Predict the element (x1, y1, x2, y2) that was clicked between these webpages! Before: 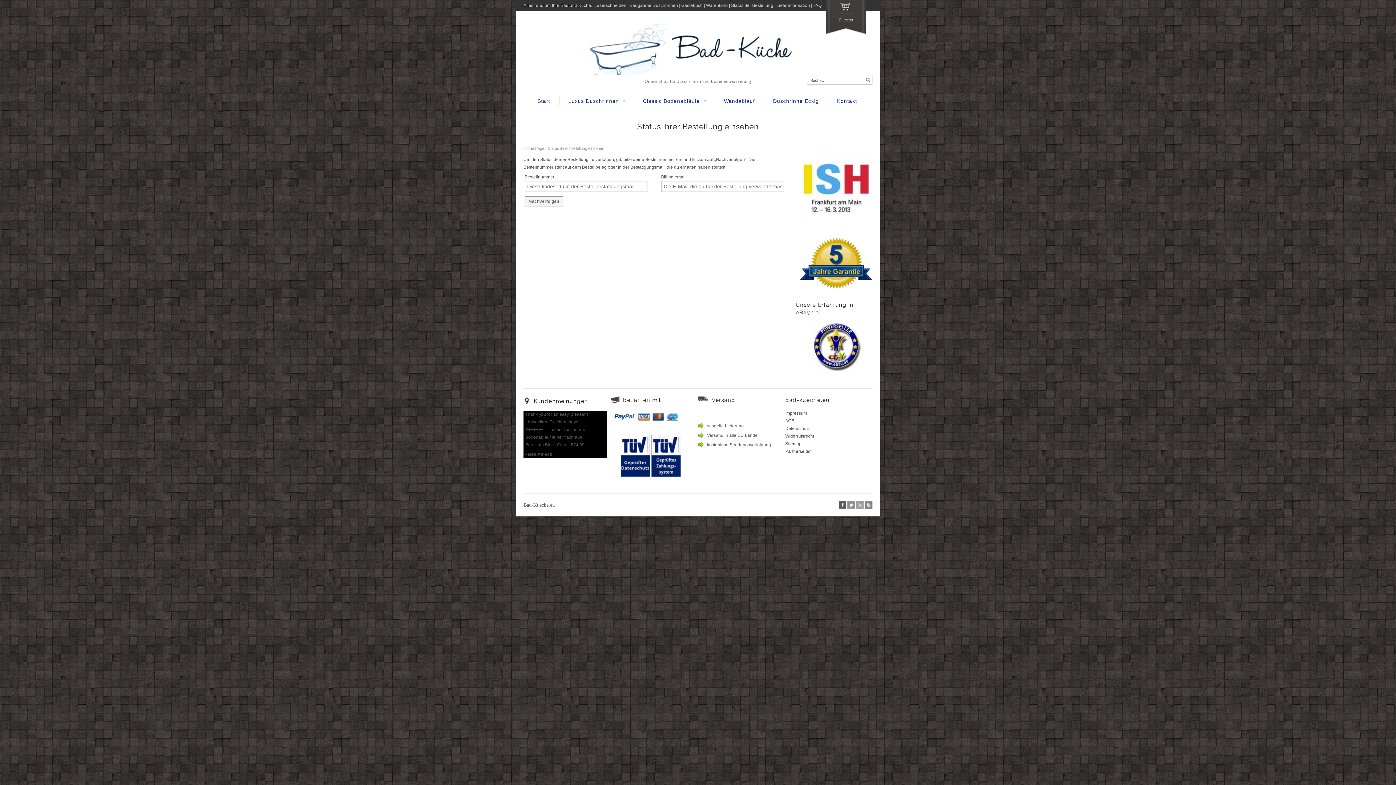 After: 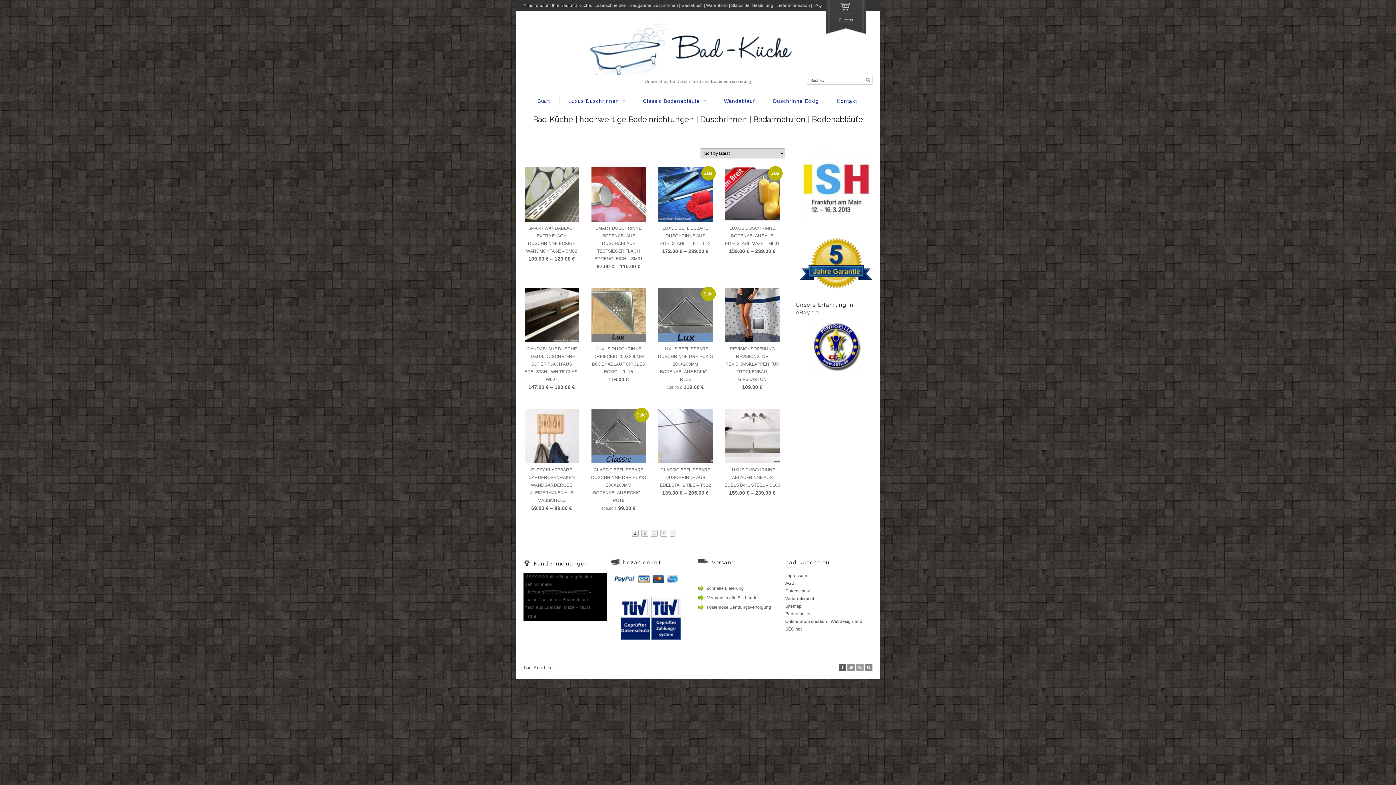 Action: label: Home Page bbox: (523, 146, 544, 150)